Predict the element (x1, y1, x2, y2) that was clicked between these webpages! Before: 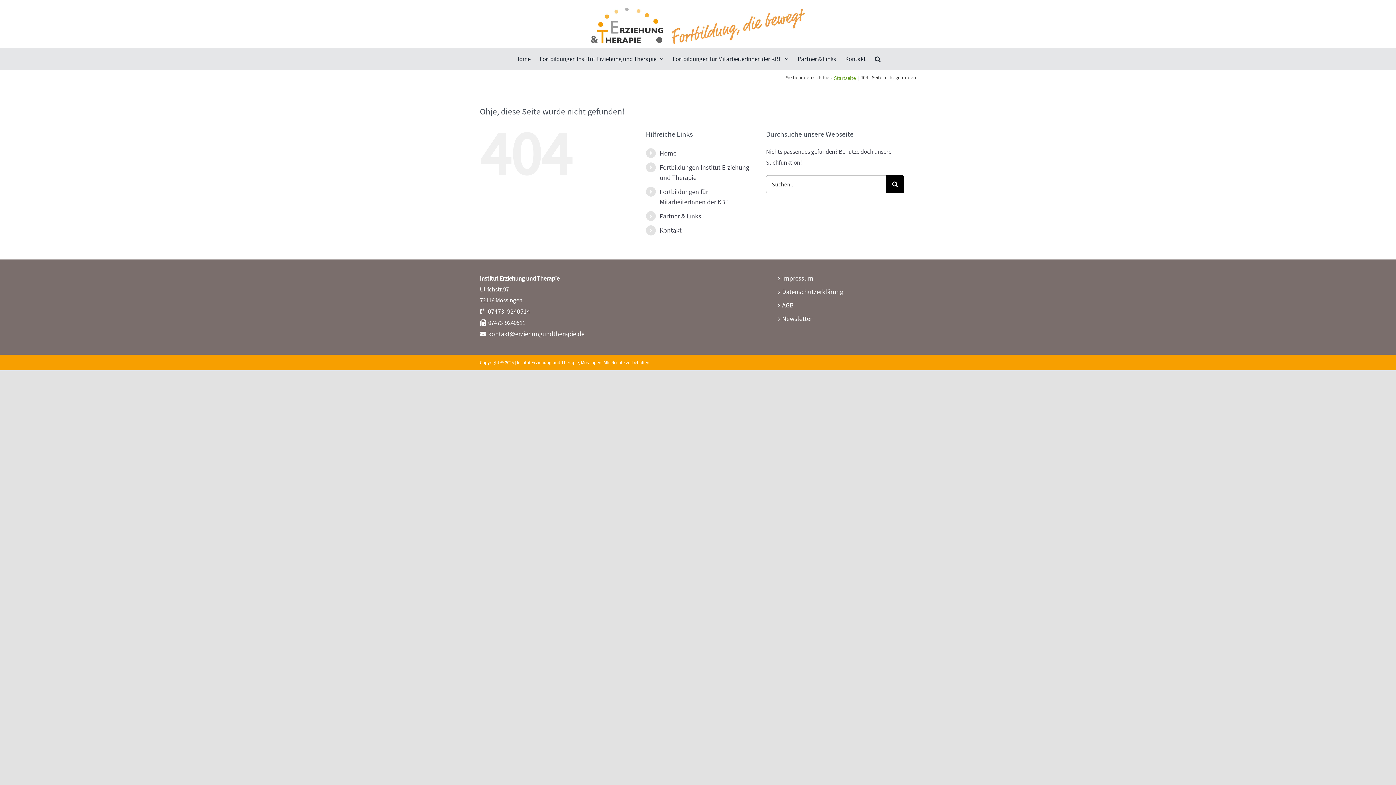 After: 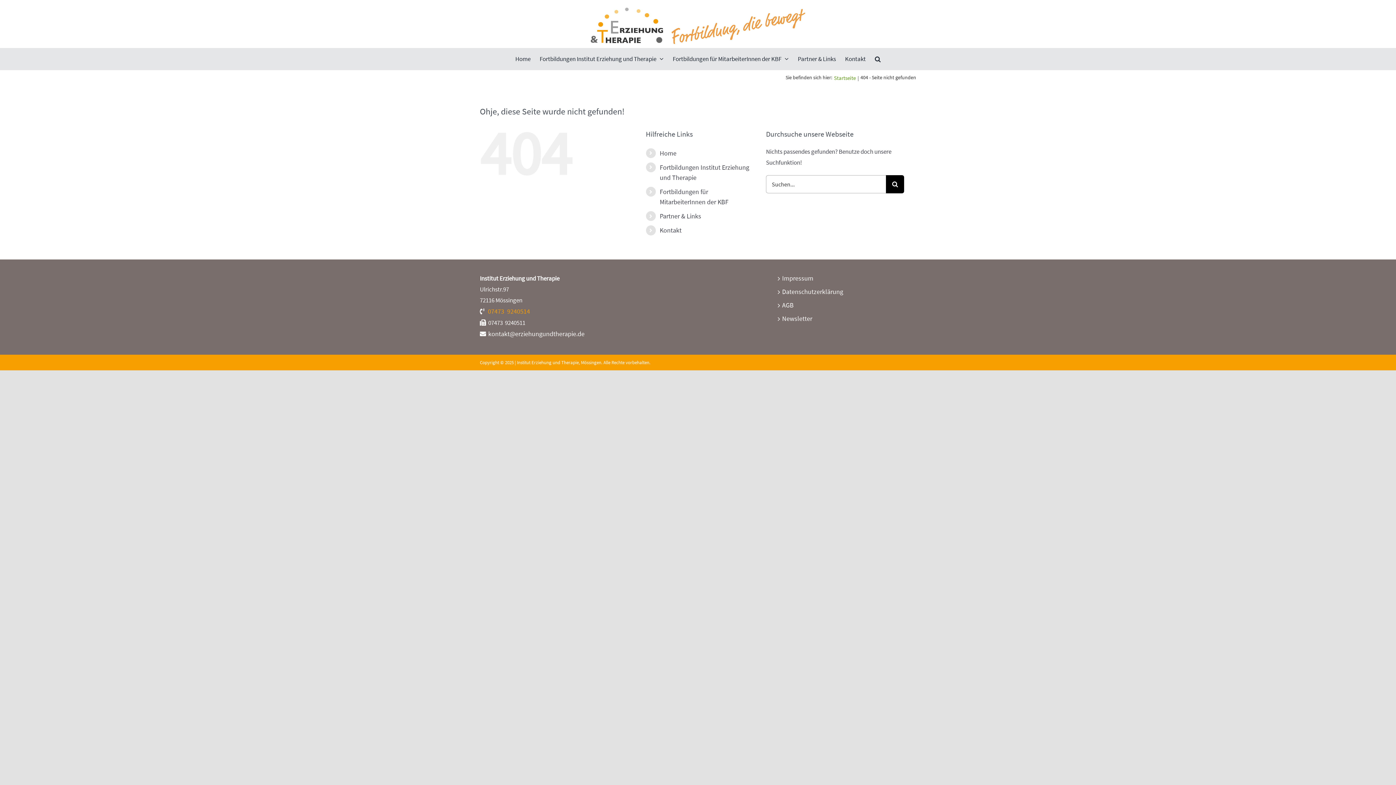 Action: bbox: (488, 307, 530, 315) label: 07473  9240514